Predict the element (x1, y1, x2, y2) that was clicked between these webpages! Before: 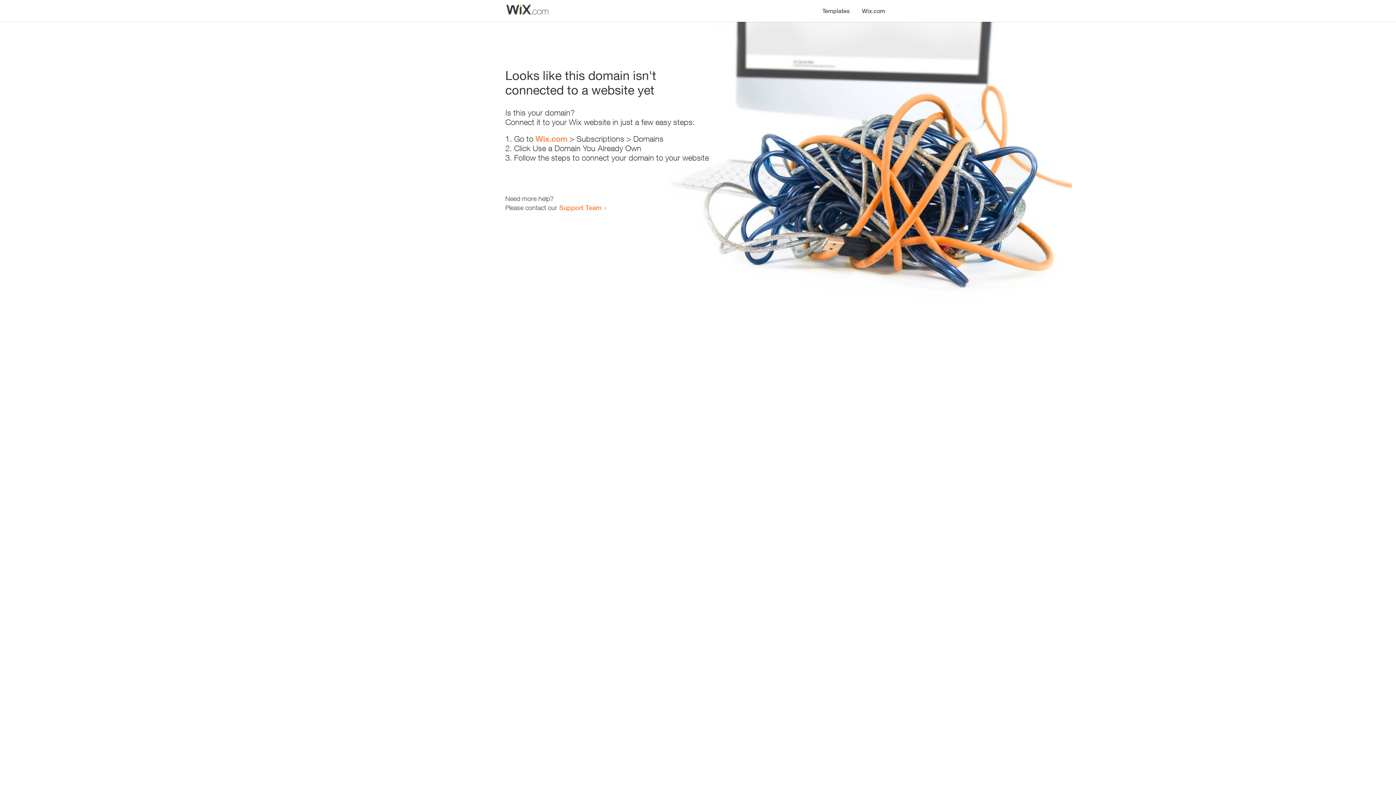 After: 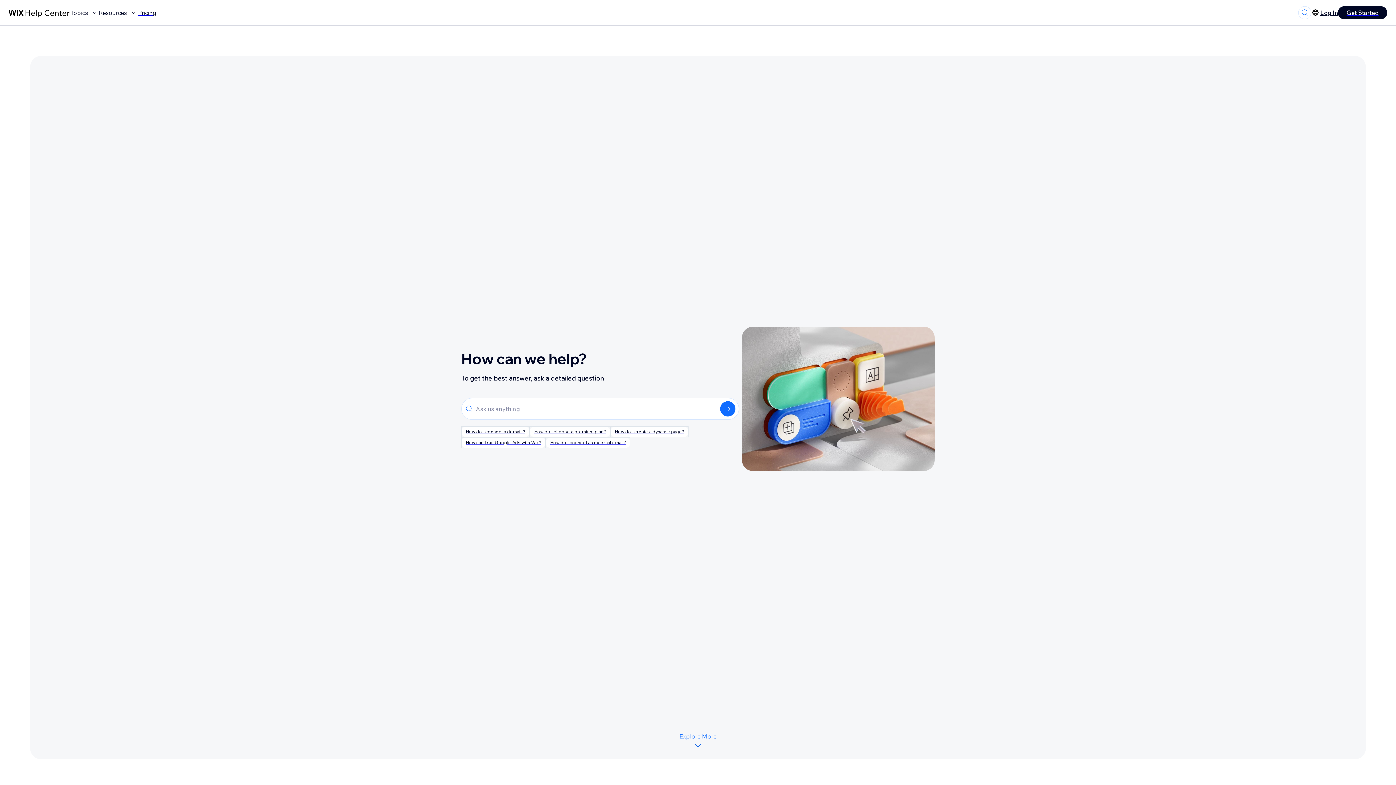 Action: bbox: (559, 203, 601, 211) label: Support Team